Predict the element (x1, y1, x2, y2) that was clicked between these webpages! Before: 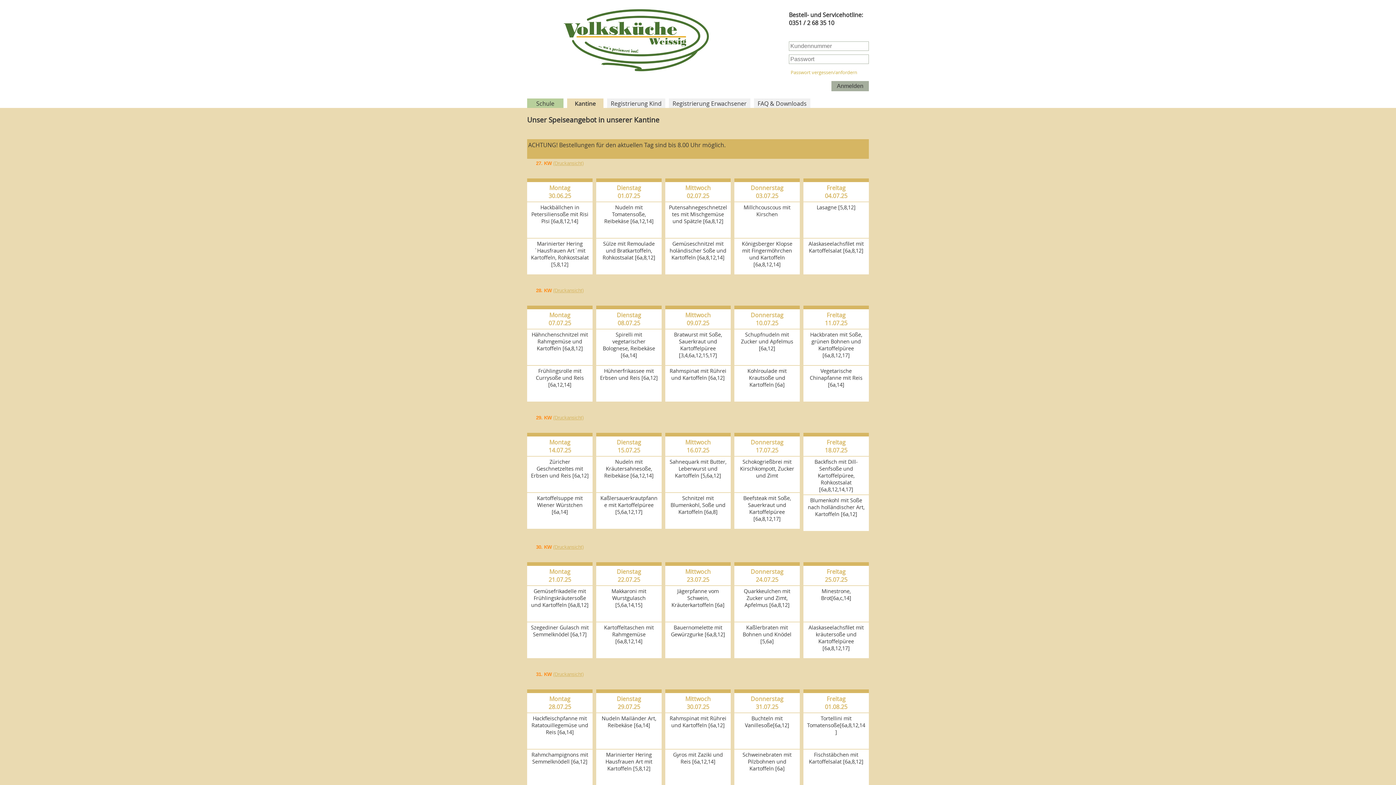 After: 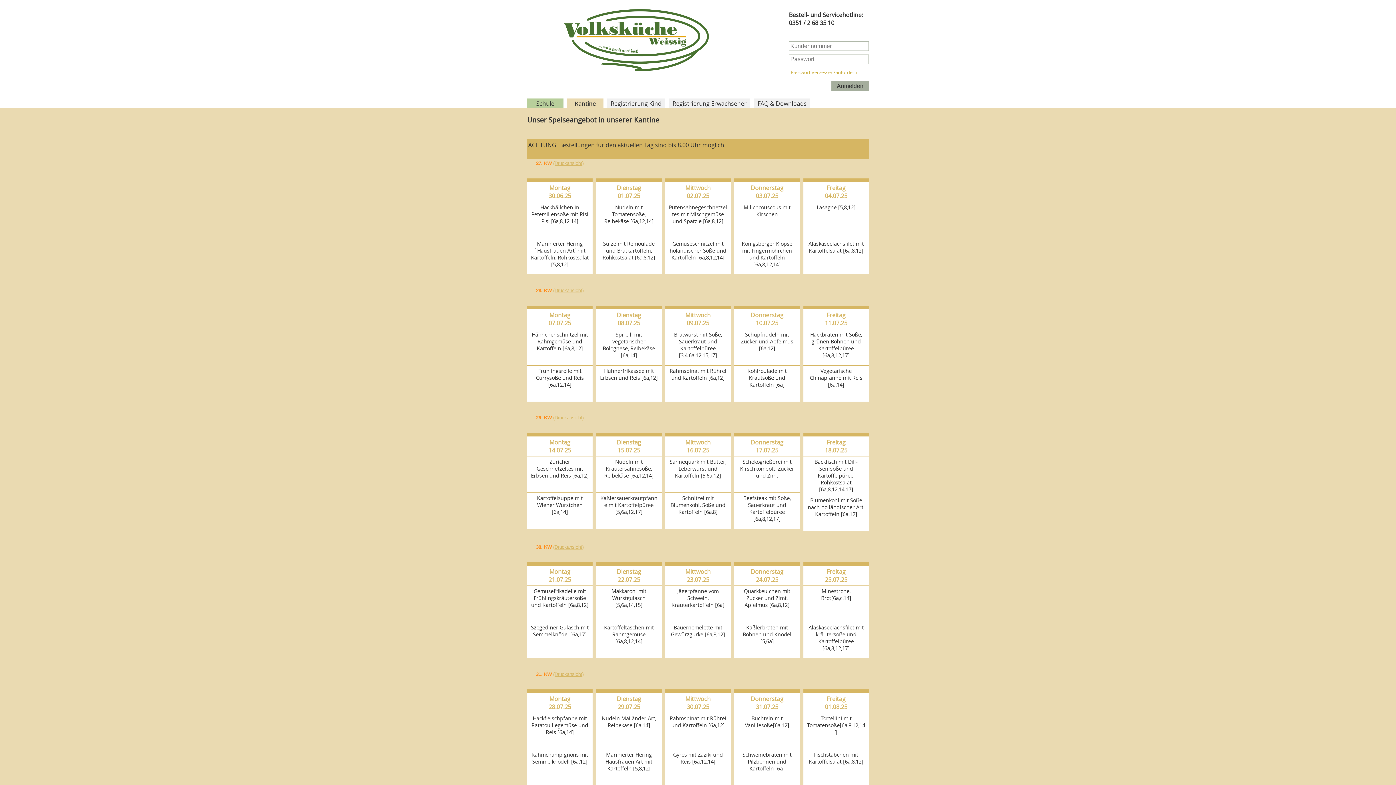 Action: label: (Druckansicht) bbox: (553, 672, 583, 677)